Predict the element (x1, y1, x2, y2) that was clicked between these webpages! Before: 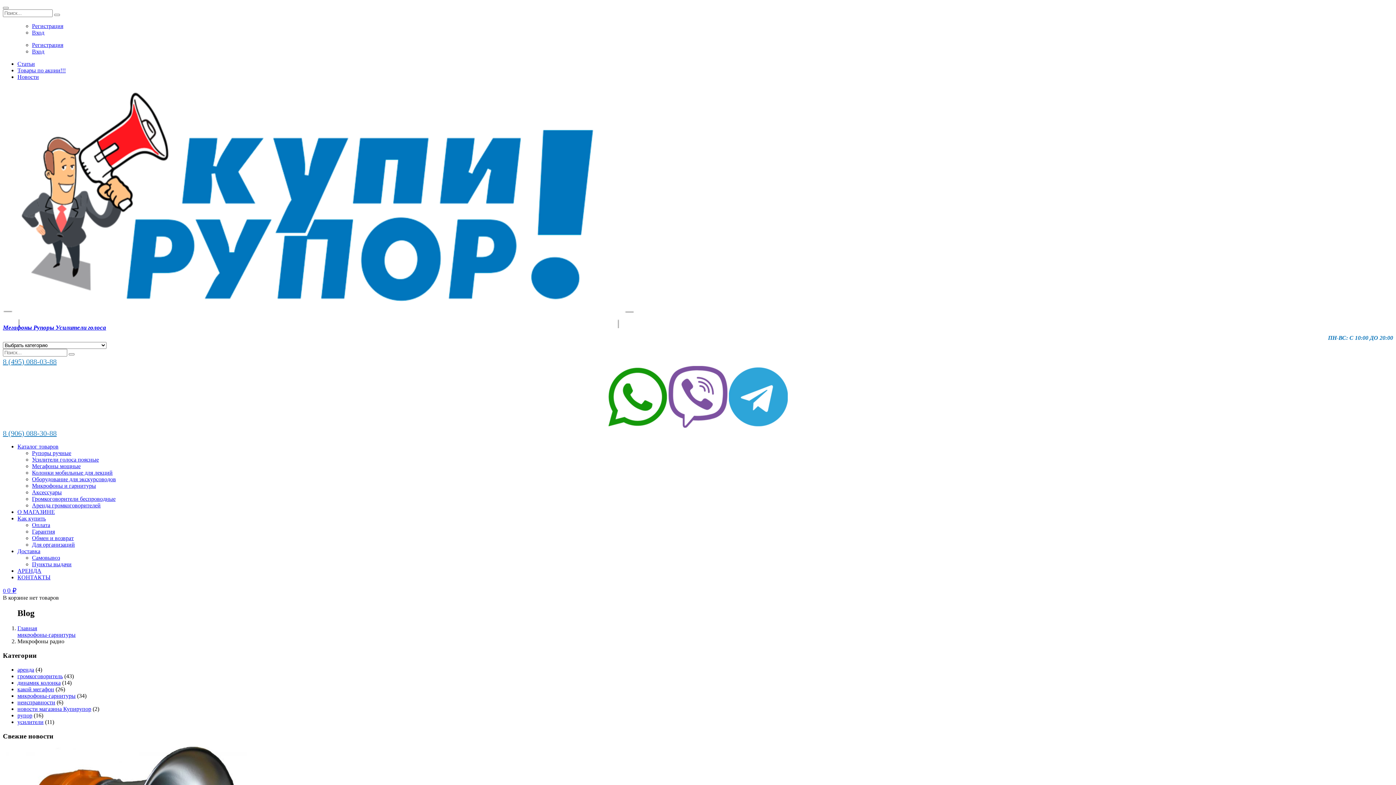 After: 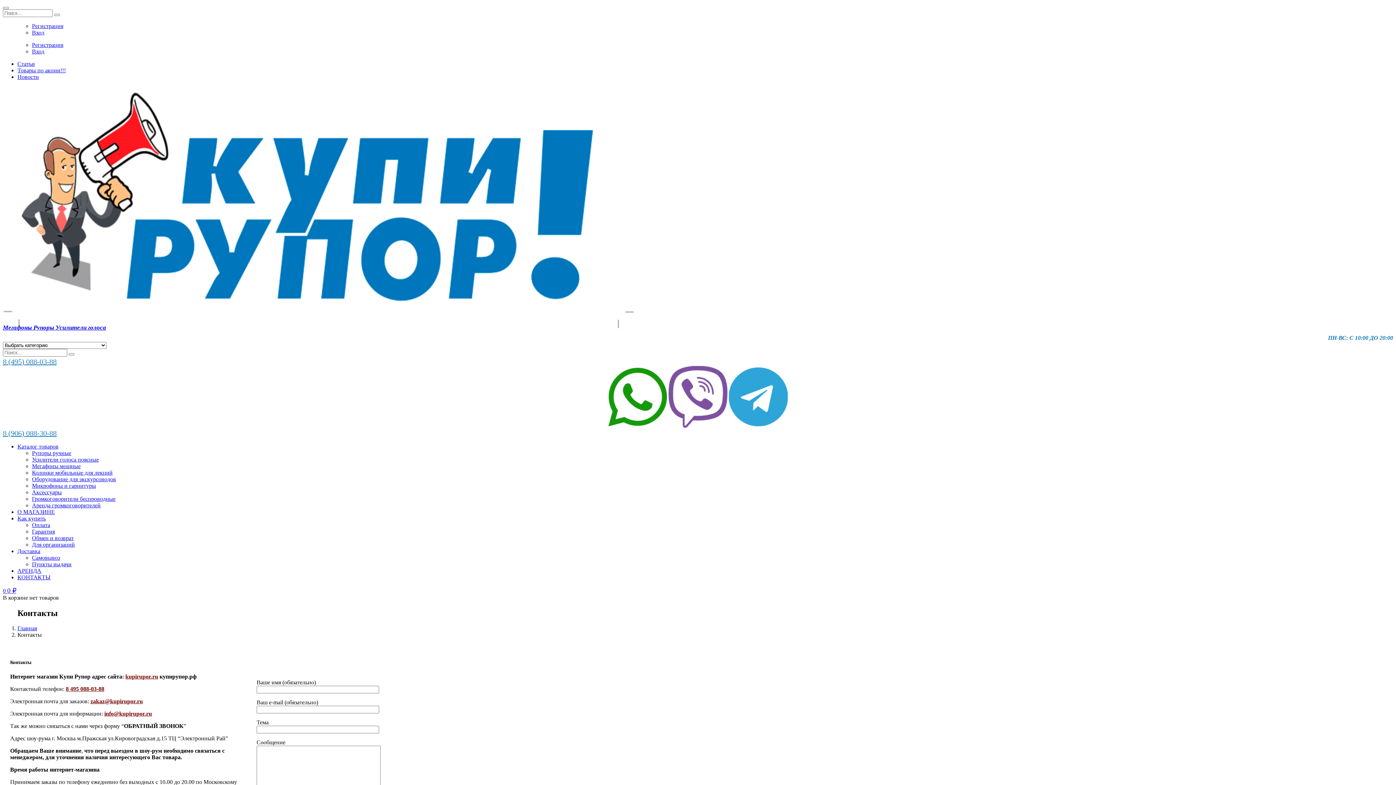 Action: label: КОНТАКТЫ bbox: (17, 574, 1049, 580)